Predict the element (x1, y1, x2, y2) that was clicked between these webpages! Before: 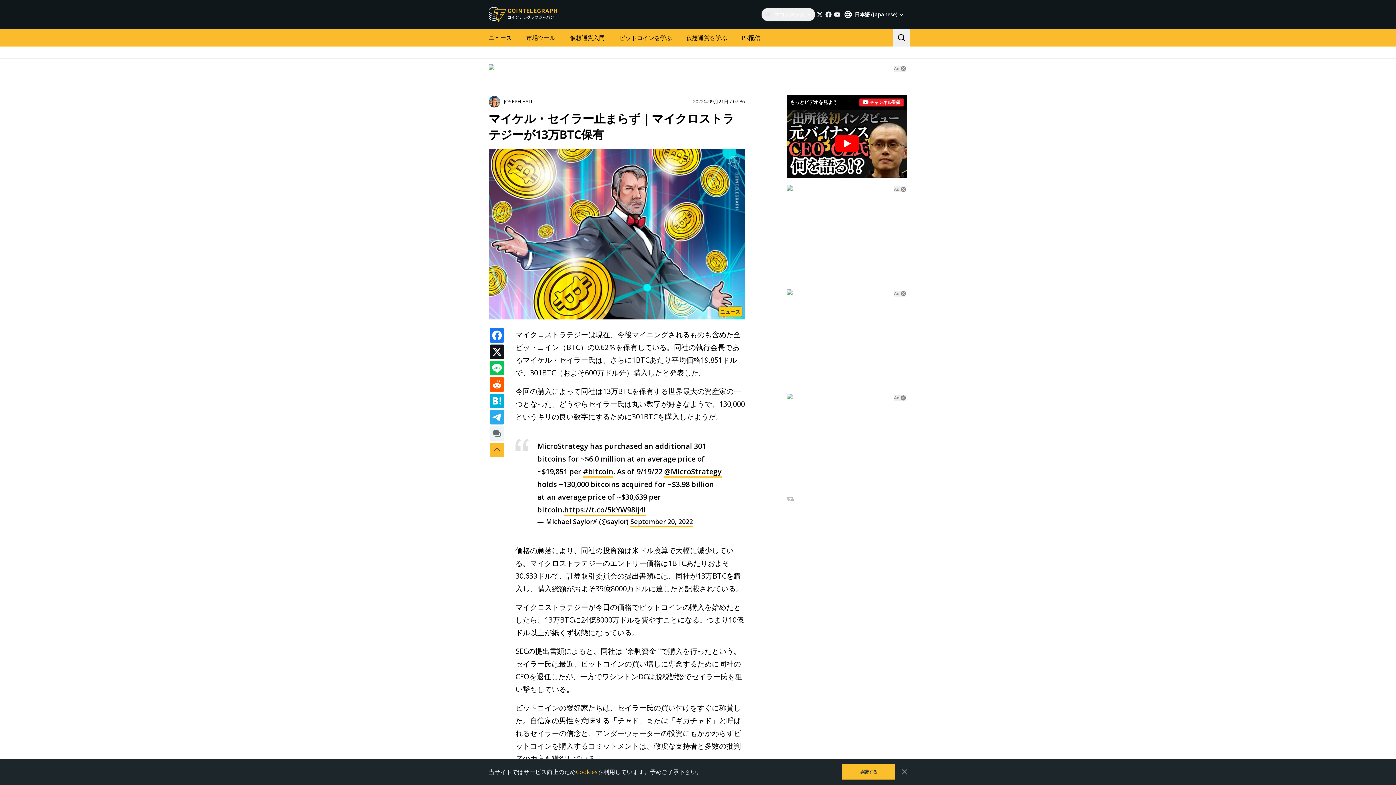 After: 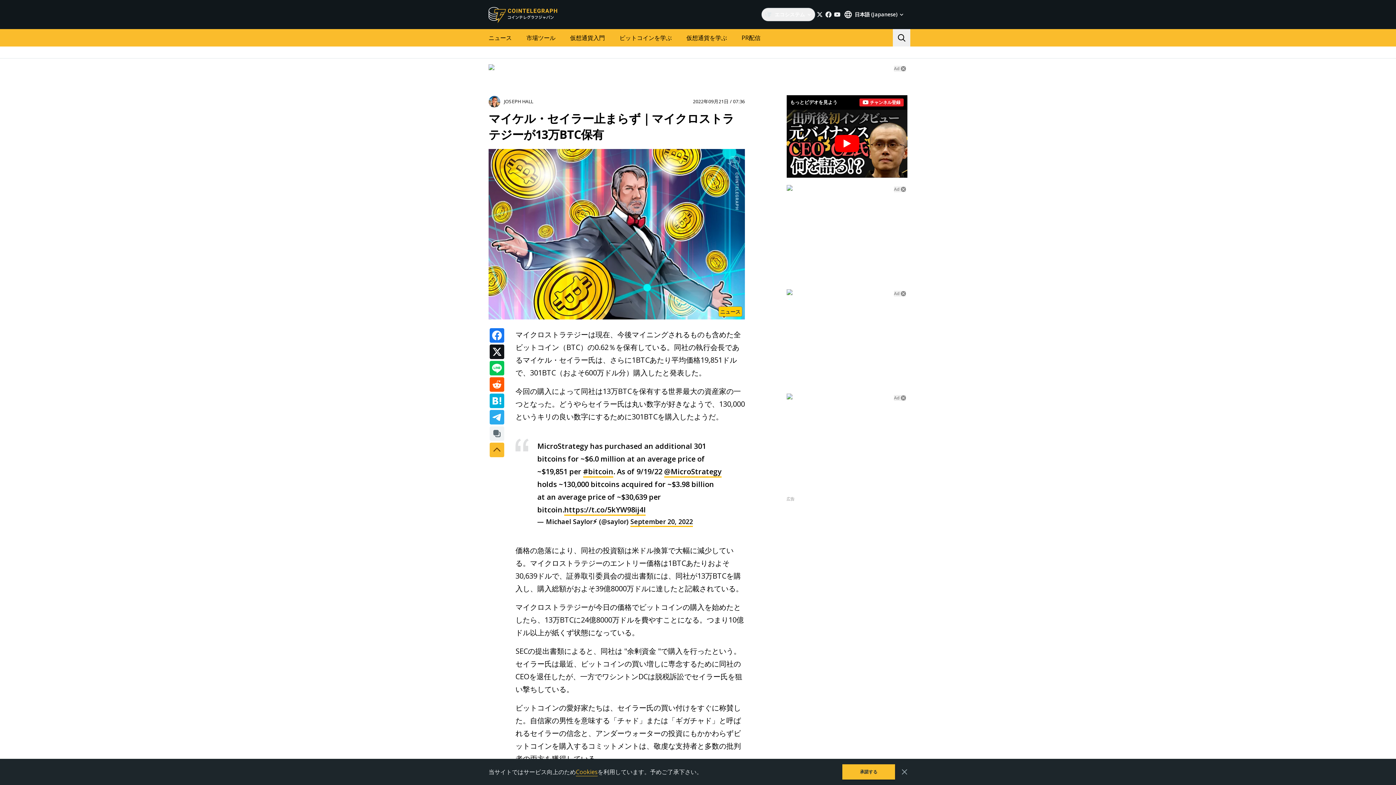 Action: bbox: (894, 395, 899, 401) label: Ad